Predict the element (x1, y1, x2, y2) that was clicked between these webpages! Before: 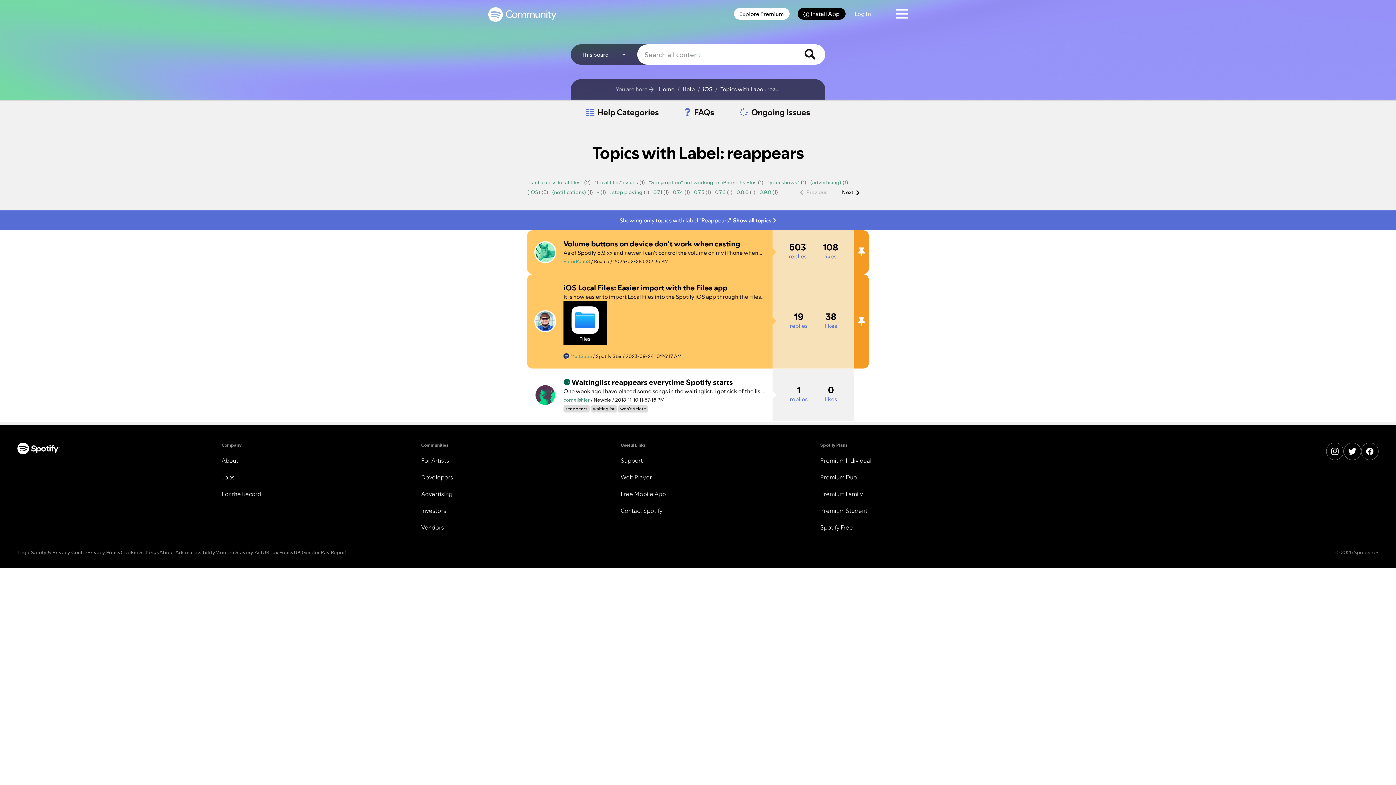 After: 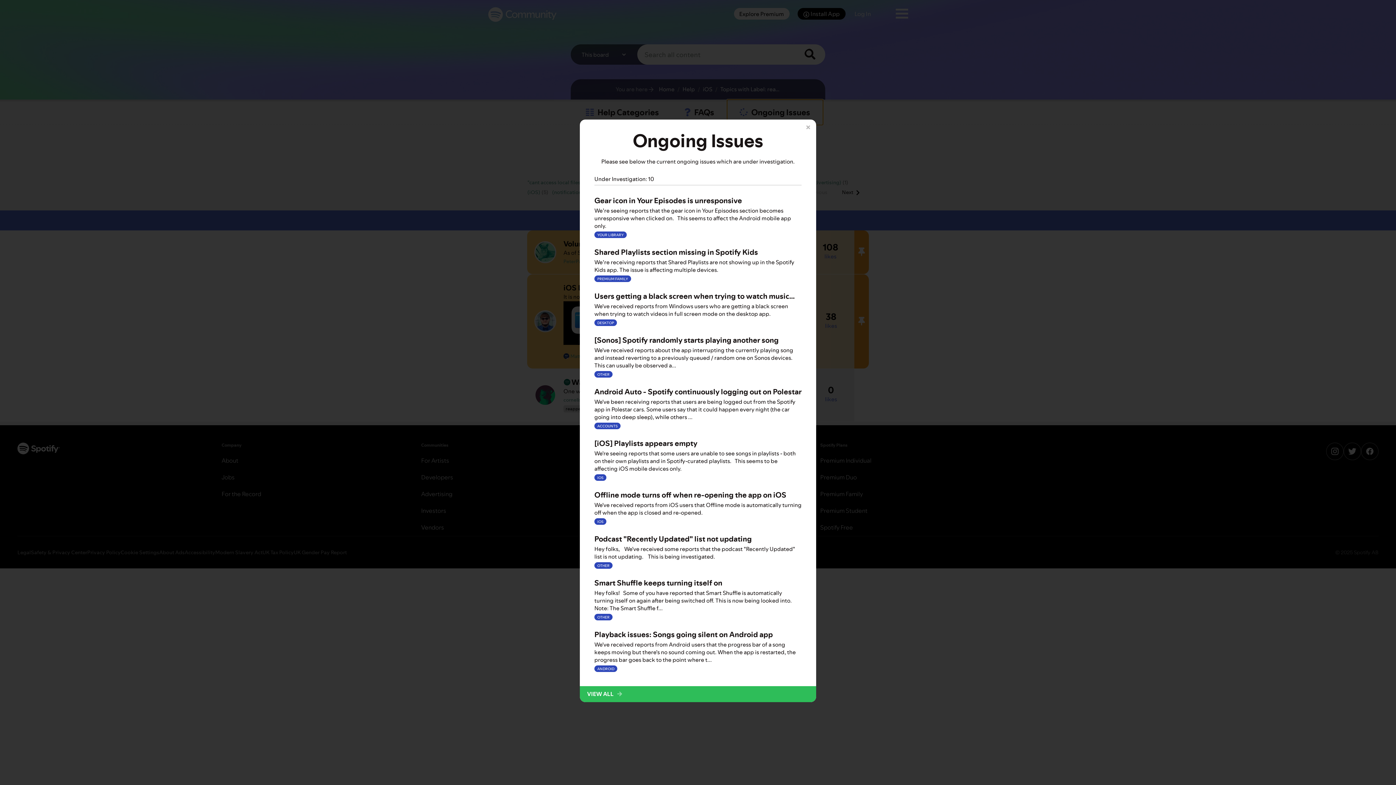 Action: label: Ongoing Issues bbox: (727, 99, 823, 125)